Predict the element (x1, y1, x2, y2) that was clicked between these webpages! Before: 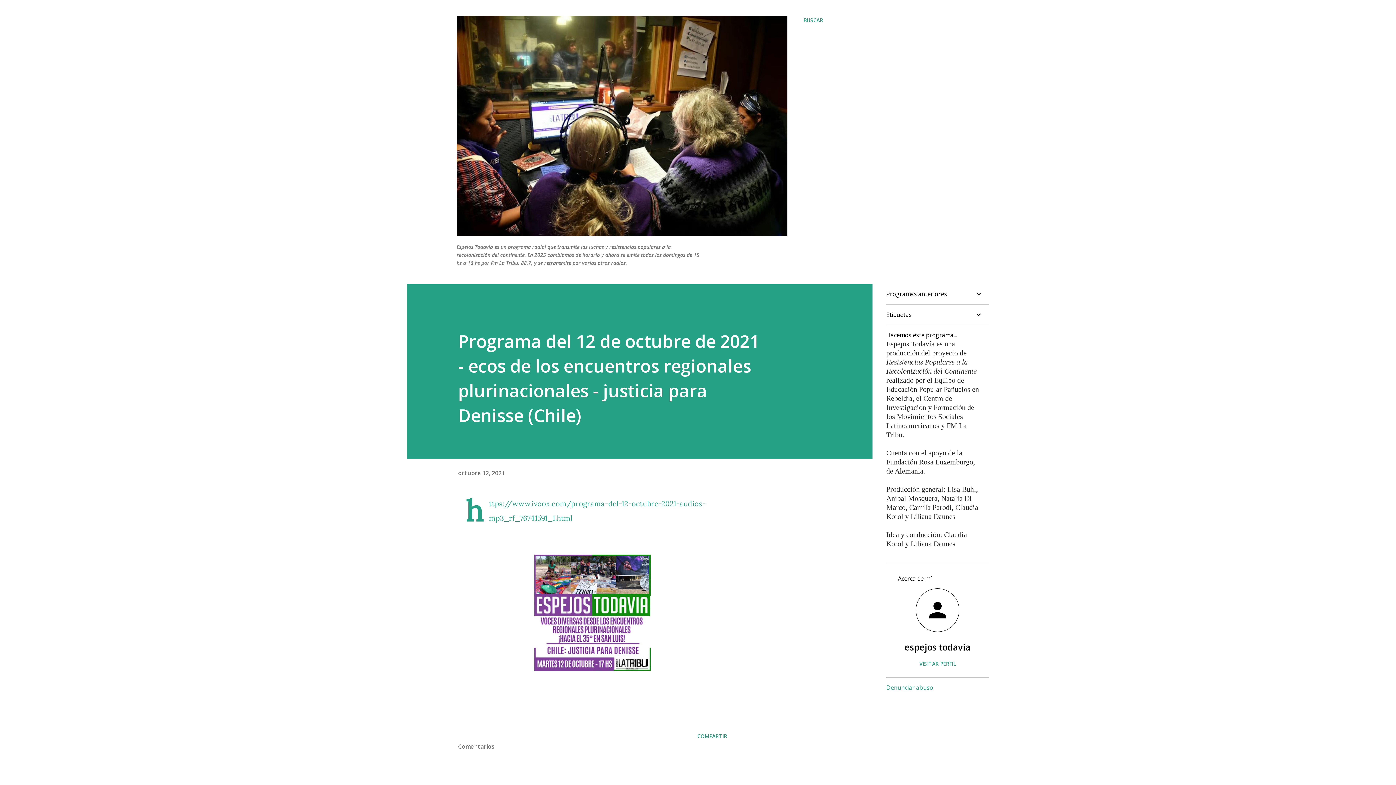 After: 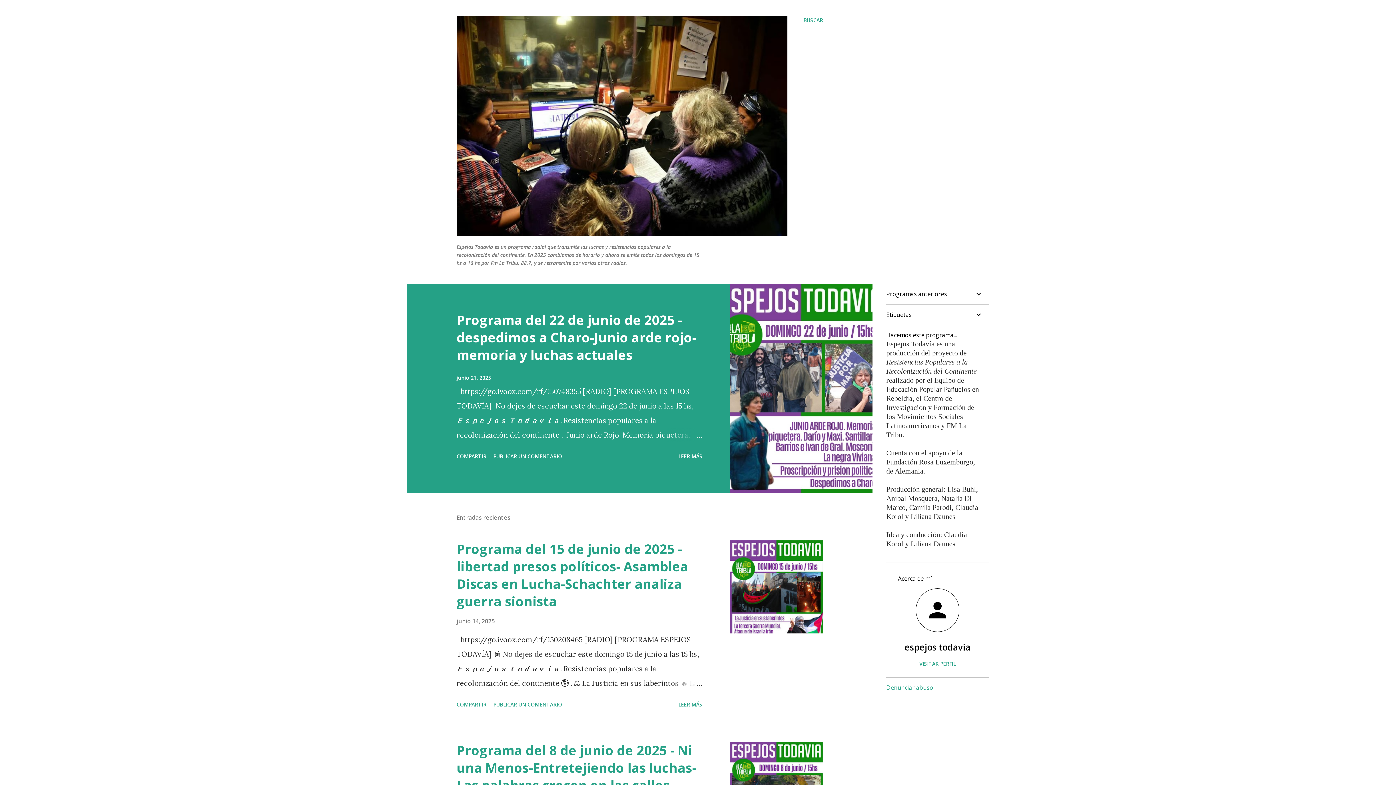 Action: bbox: (456, 229, 787, 238)